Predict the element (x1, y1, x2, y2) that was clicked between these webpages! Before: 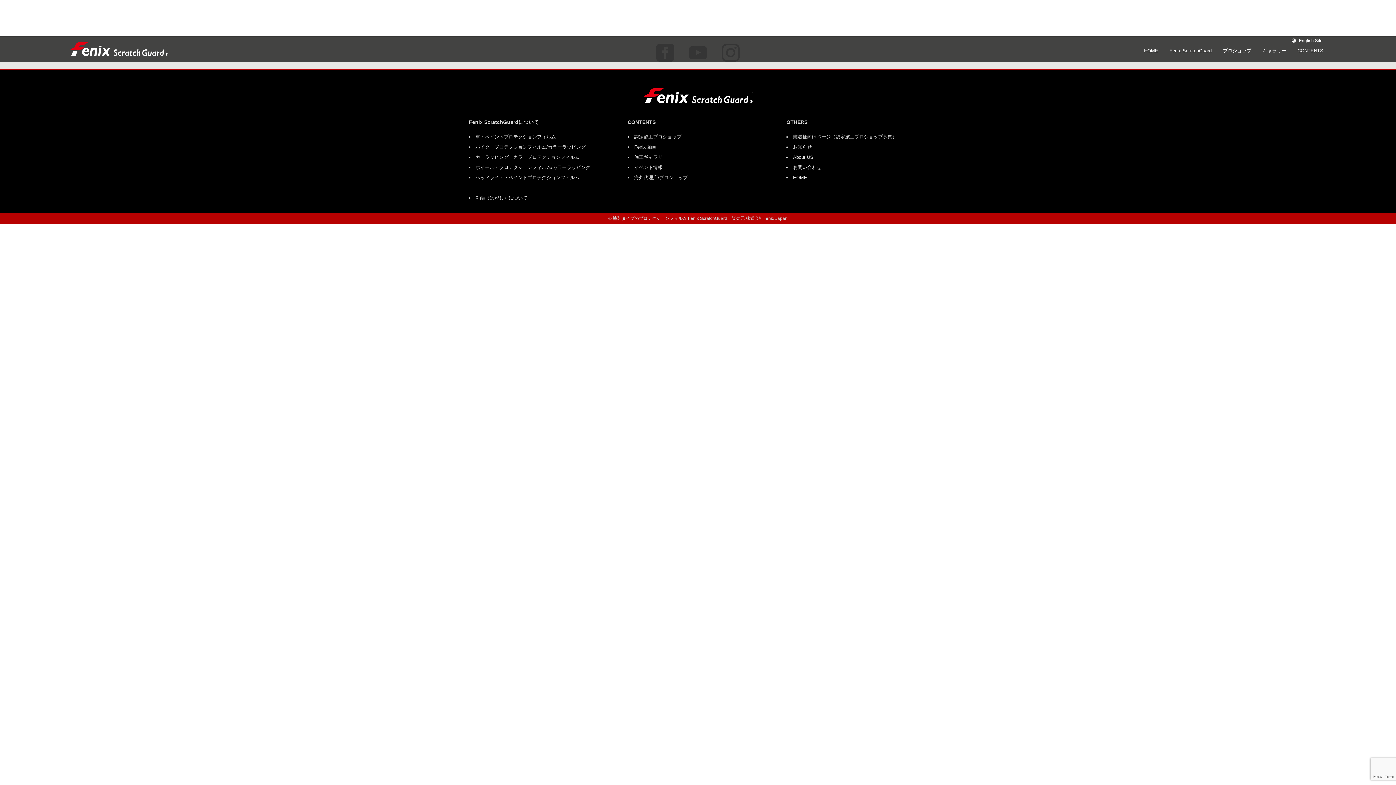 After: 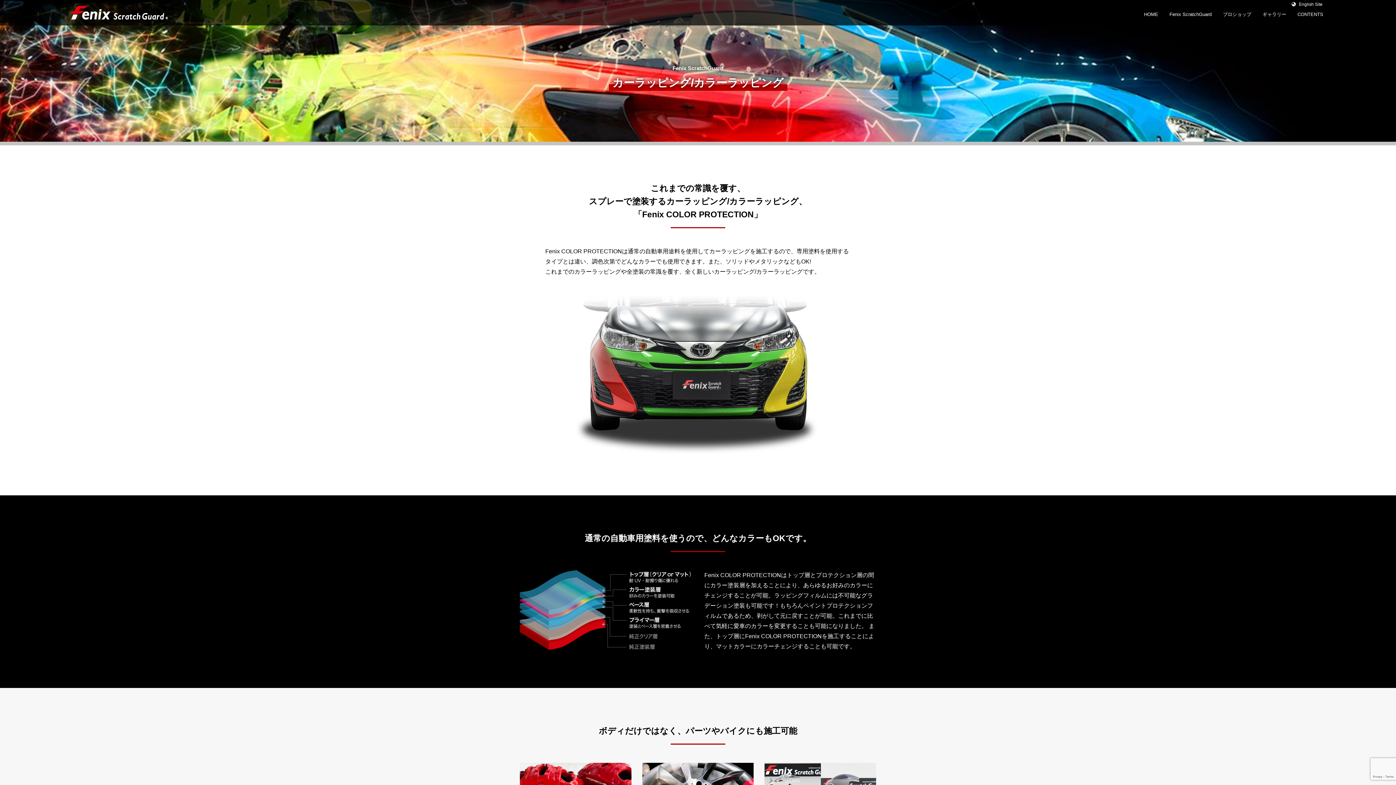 Action: bbox: (475, 154, 579, 160) label: カーラッピング・カラープロテクションフィルム